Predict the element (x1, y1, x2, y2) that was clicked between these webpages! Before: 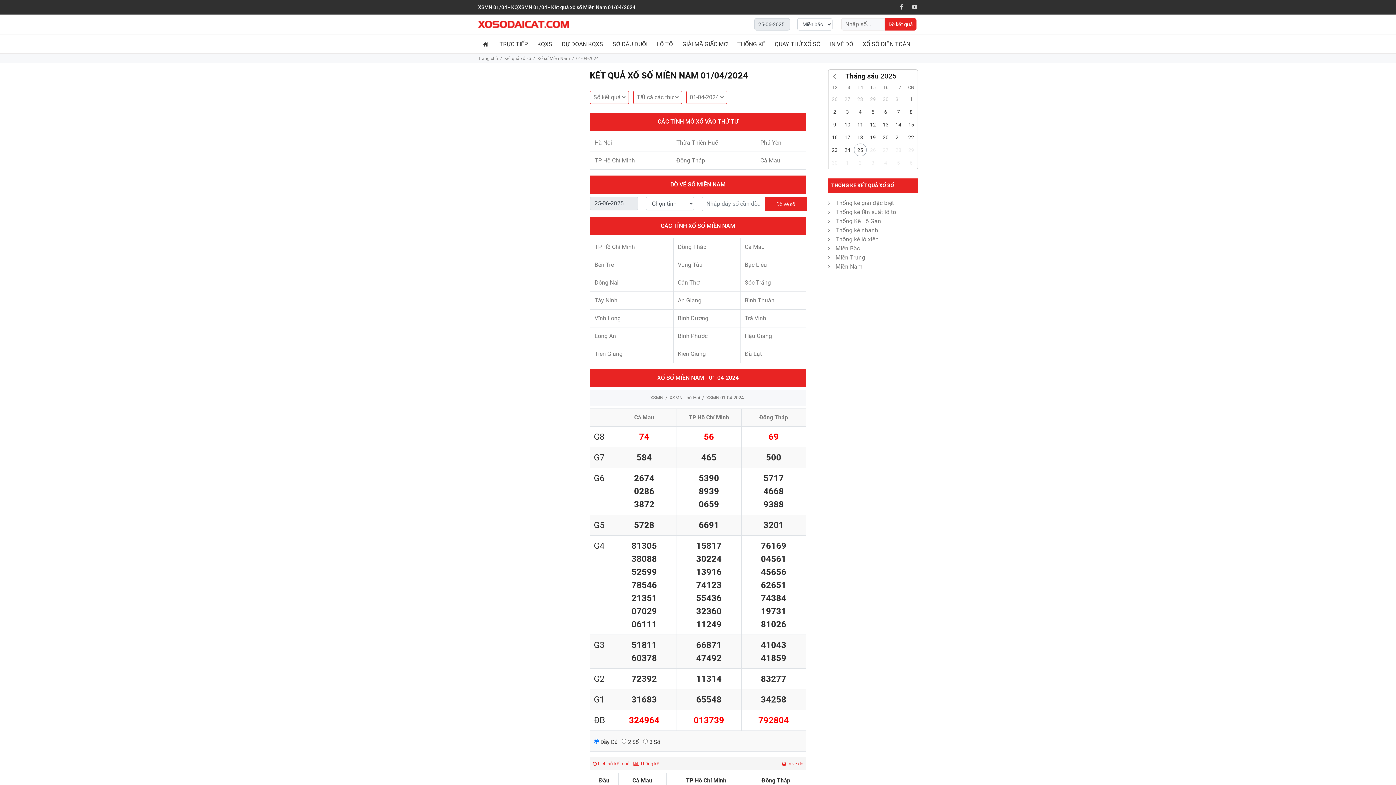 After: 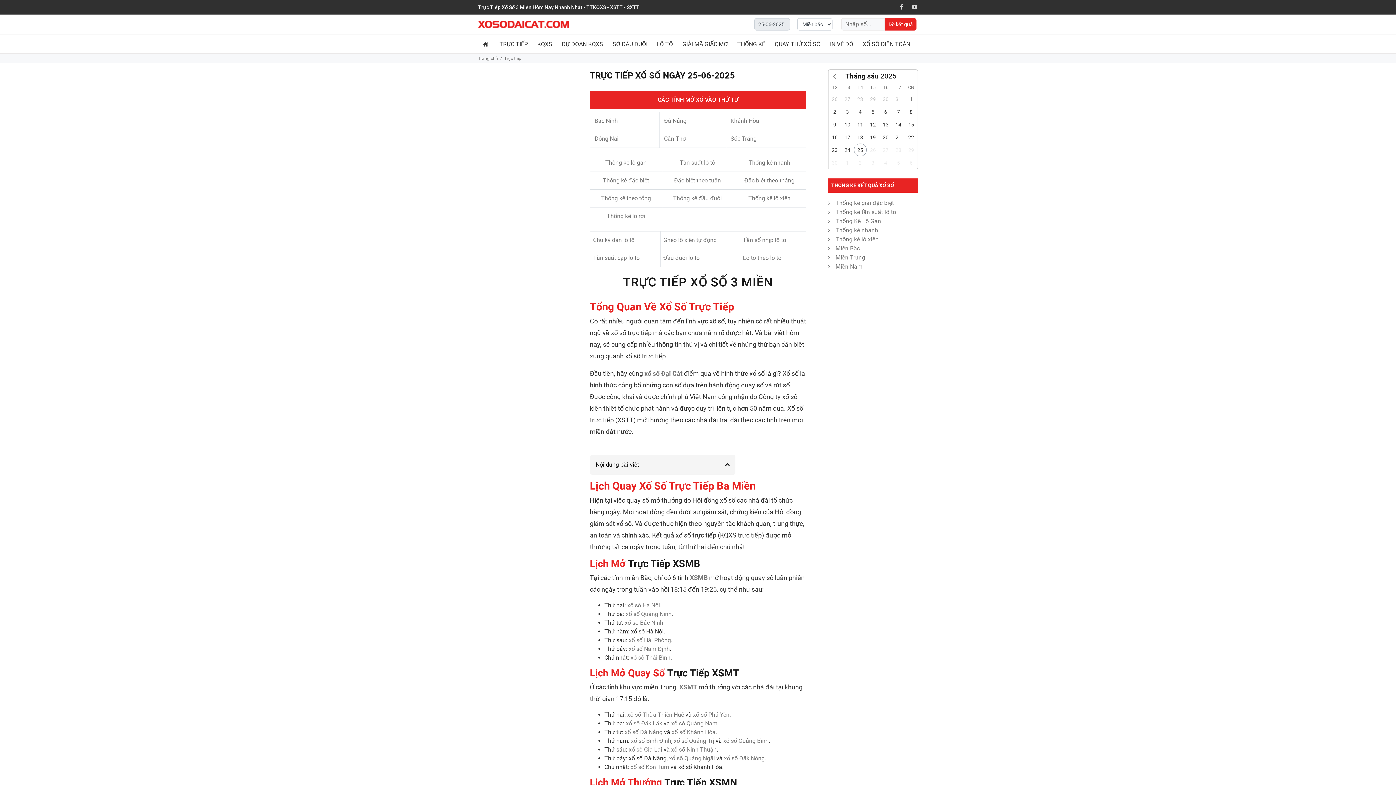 Action: bbox: (494, 34, 532, 53) label: TRỰC TIẾP